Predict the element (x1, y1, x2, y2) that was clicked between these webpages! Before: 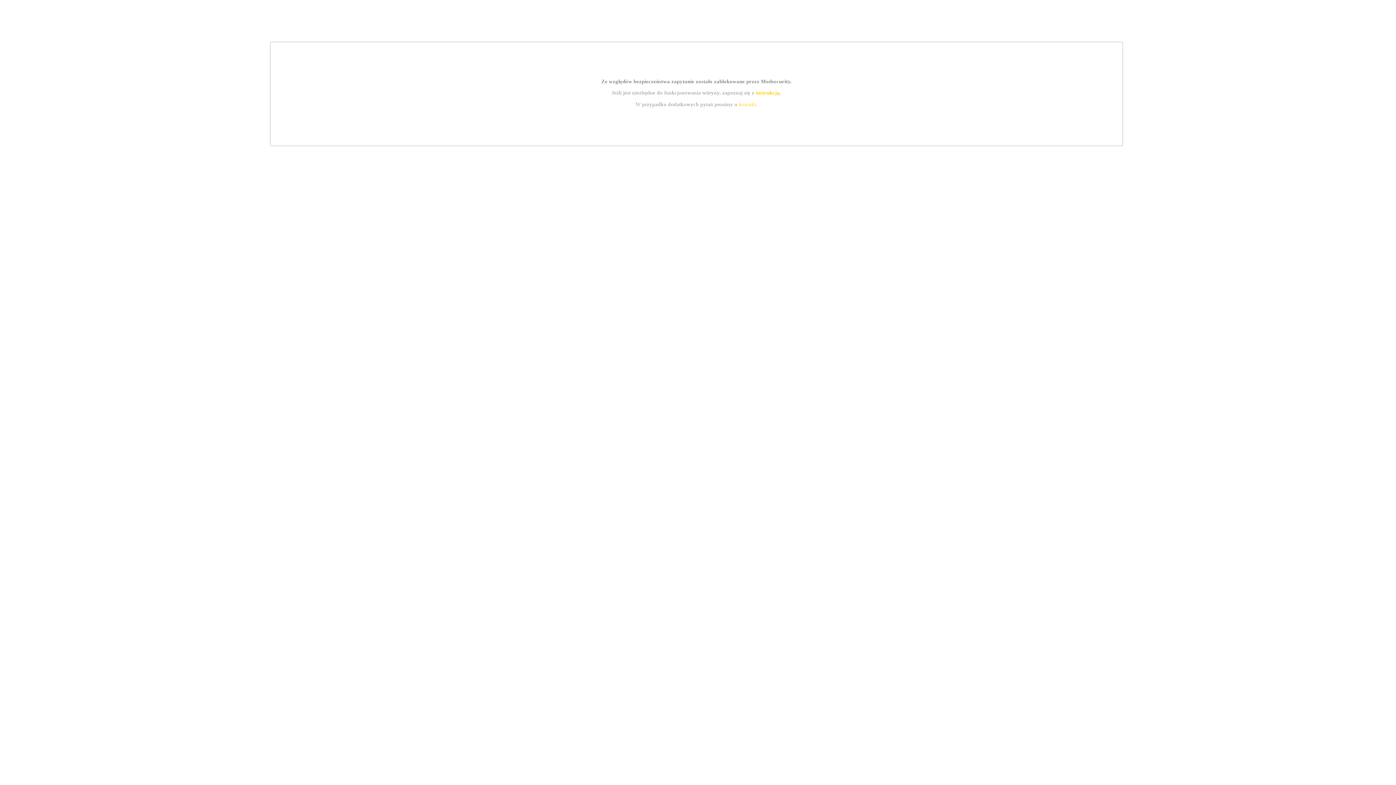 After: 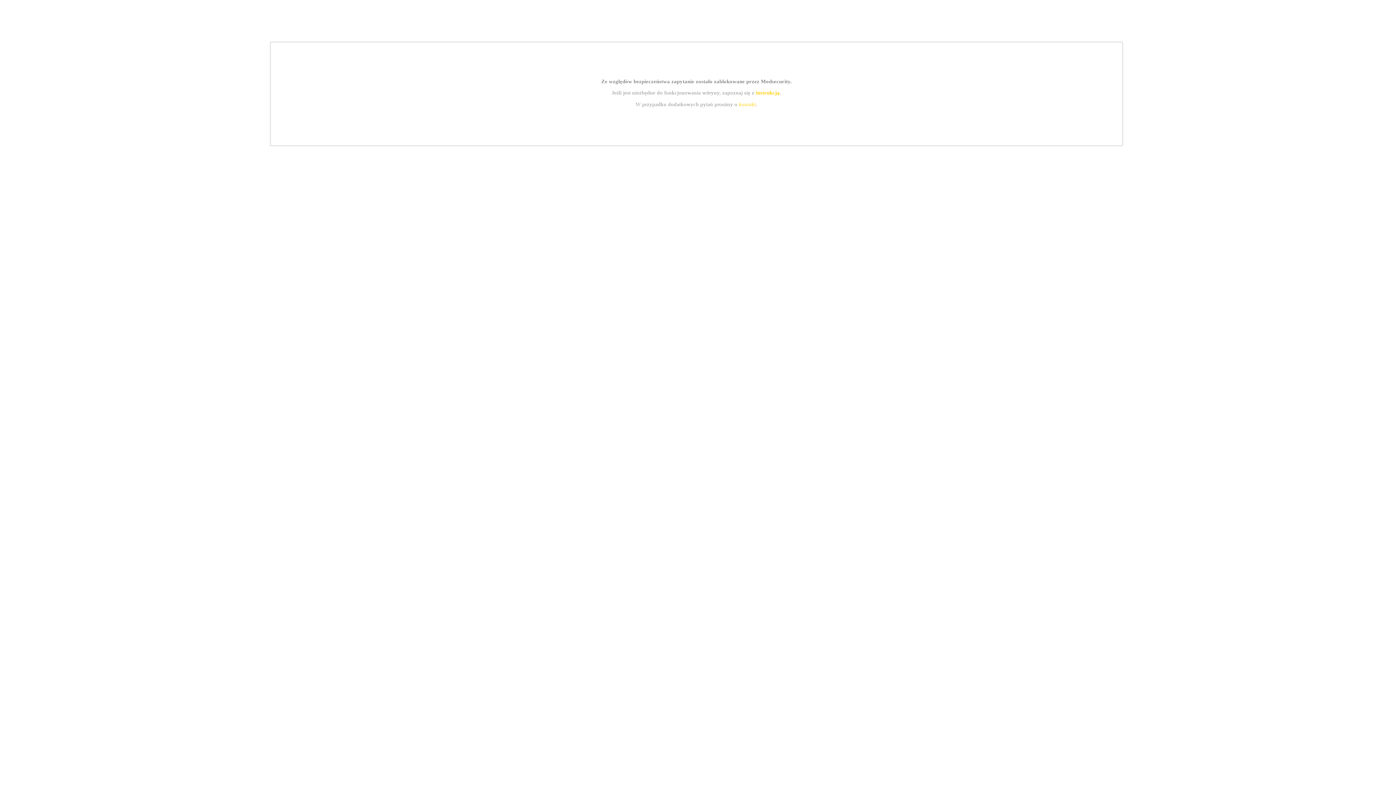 Action: label: kontakt bbox: (739, 101, 756, 107)